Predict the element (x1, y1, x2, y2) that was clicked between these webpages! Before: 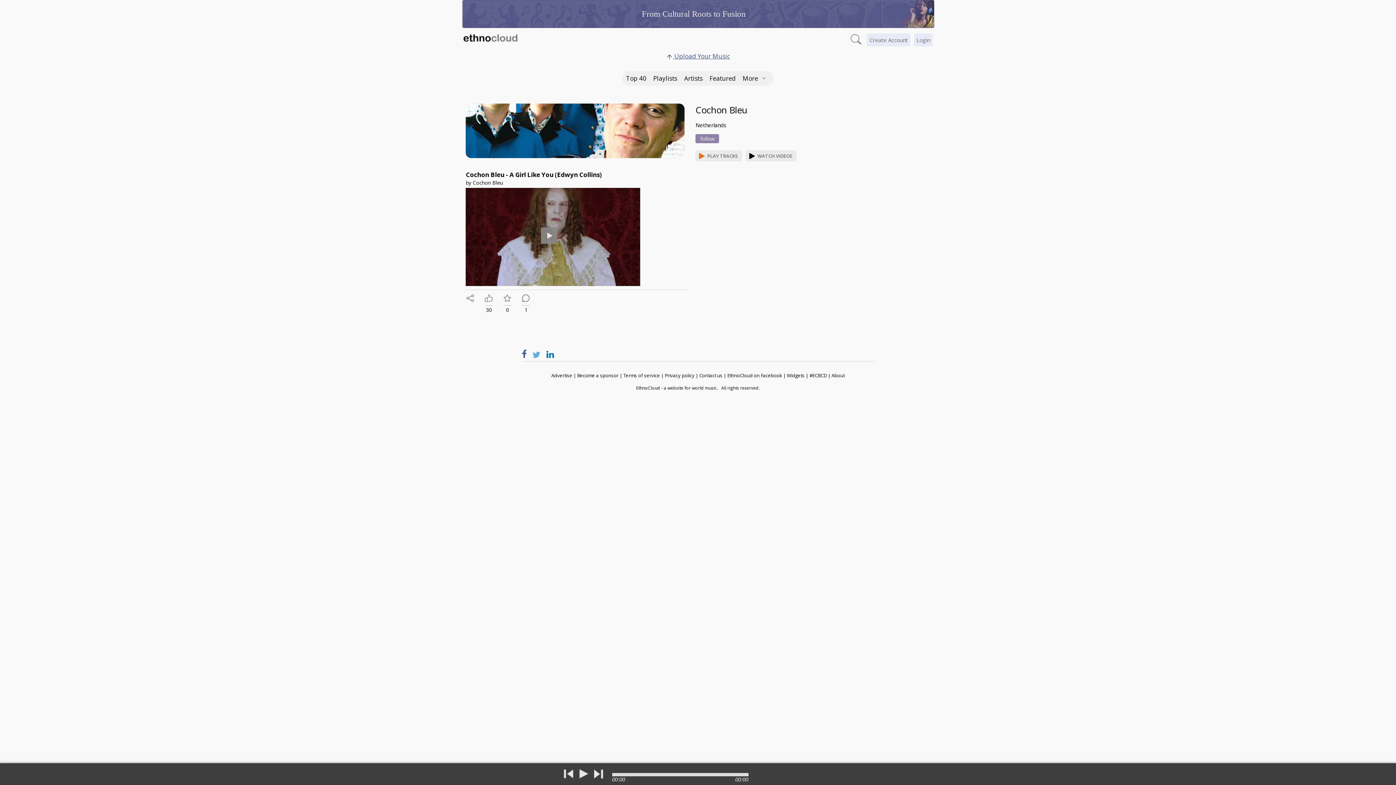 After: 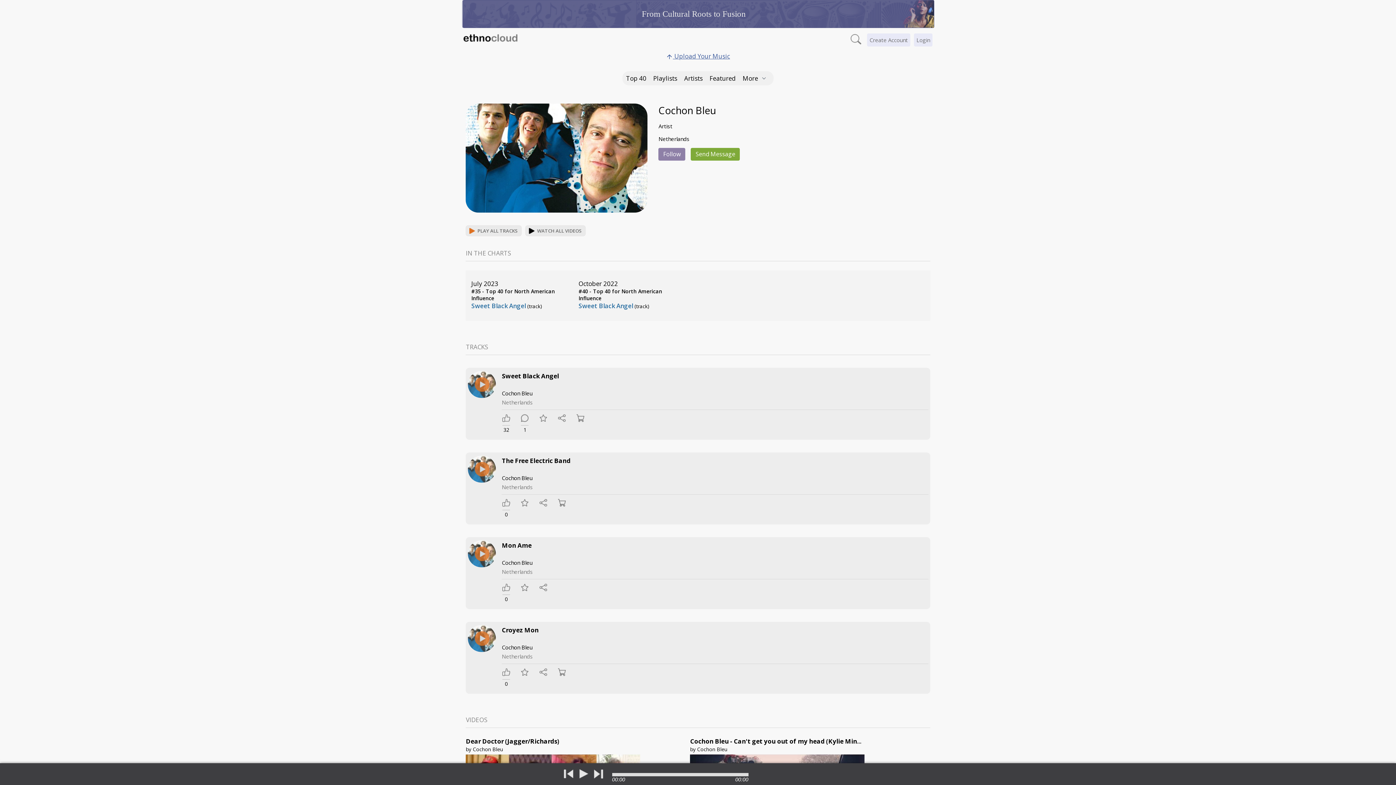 Action: bbox: (472, 179, 503, 186) label: Cochon Bleu